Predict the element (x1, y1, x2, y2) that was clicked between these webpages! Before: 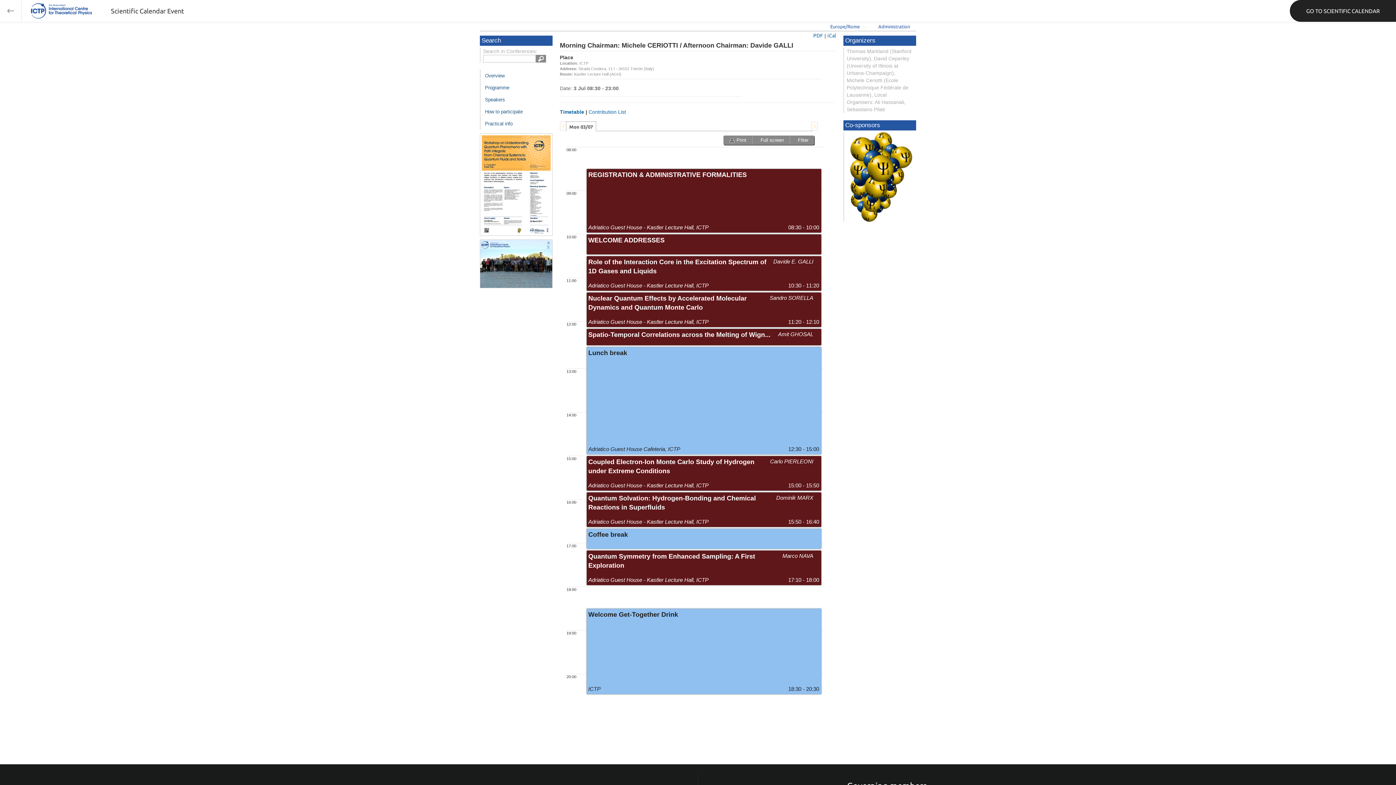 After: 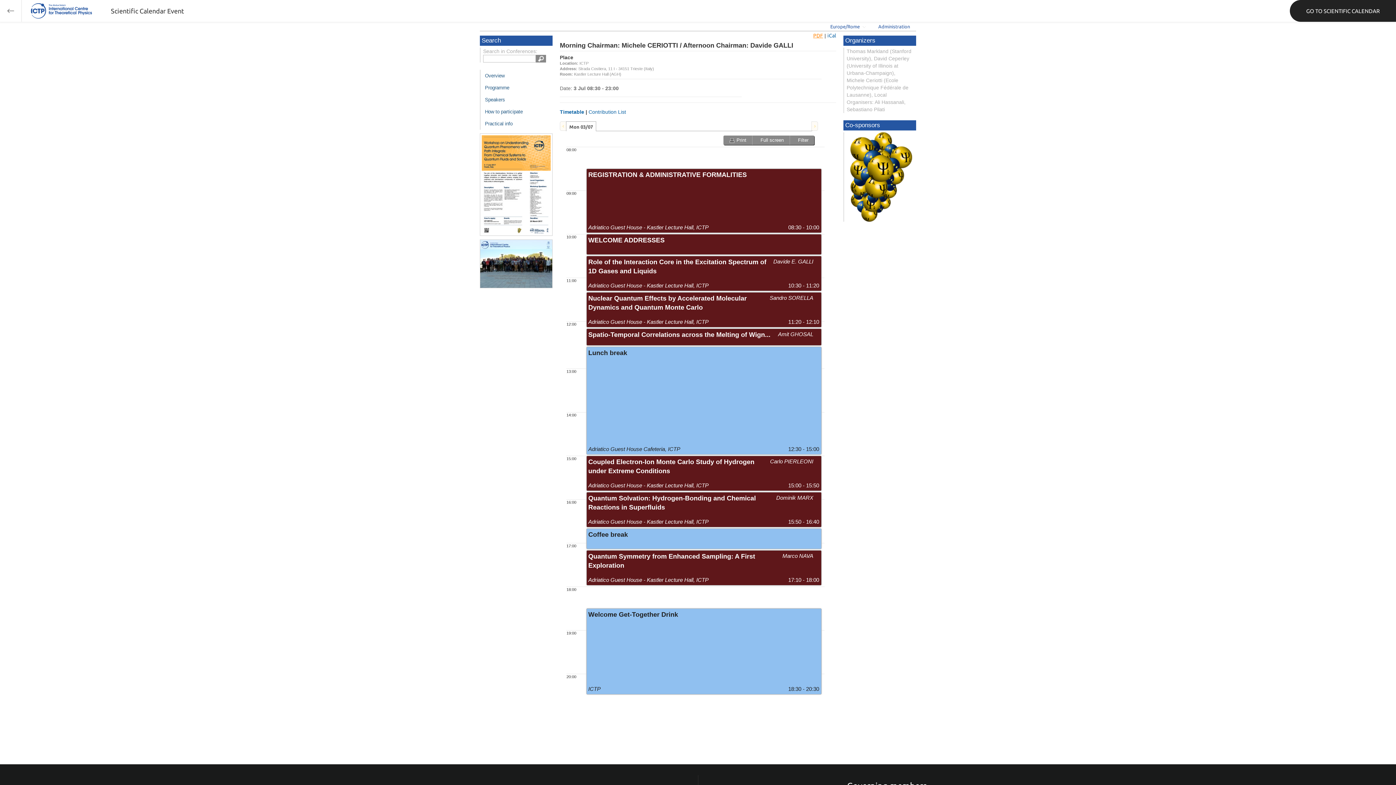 Action: label: PDF bbox: (813, 32, 823, 38)